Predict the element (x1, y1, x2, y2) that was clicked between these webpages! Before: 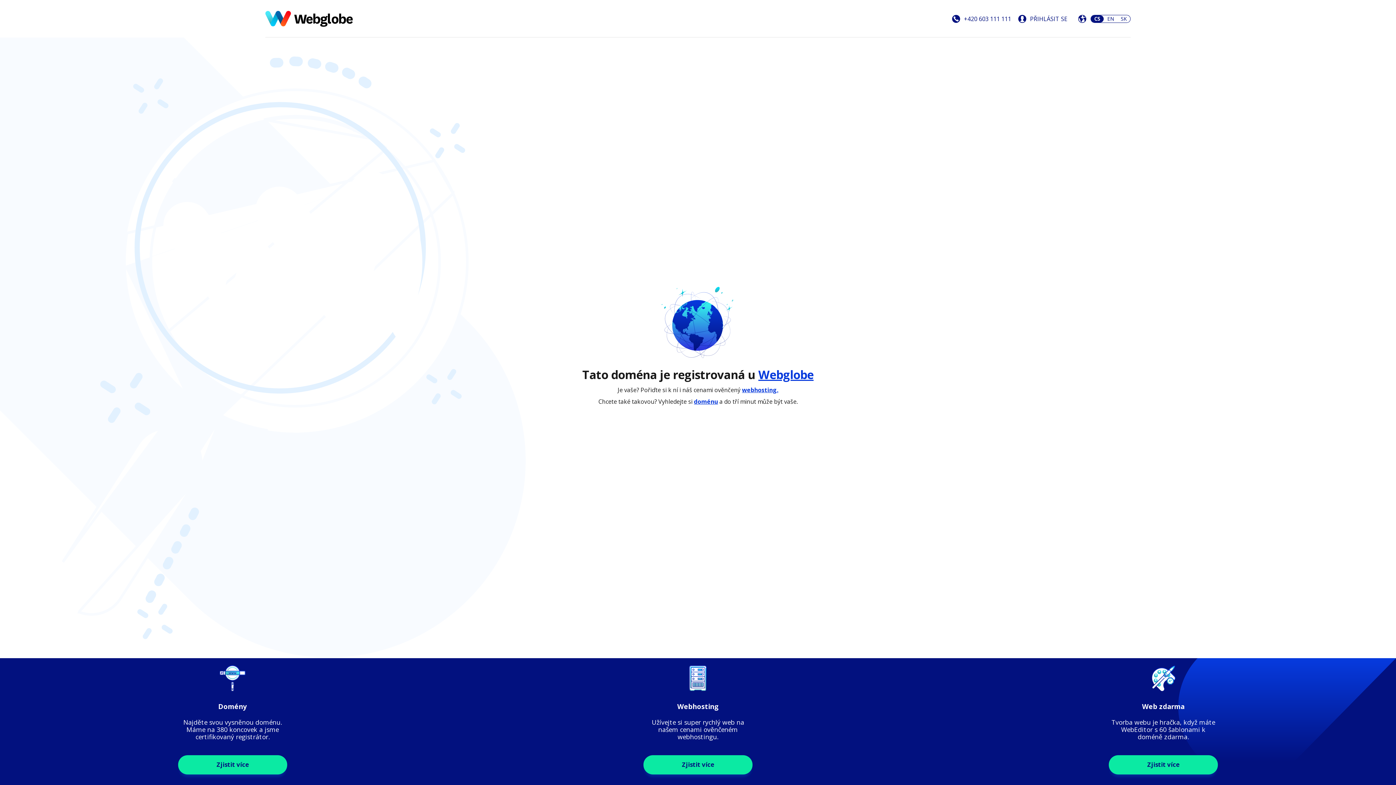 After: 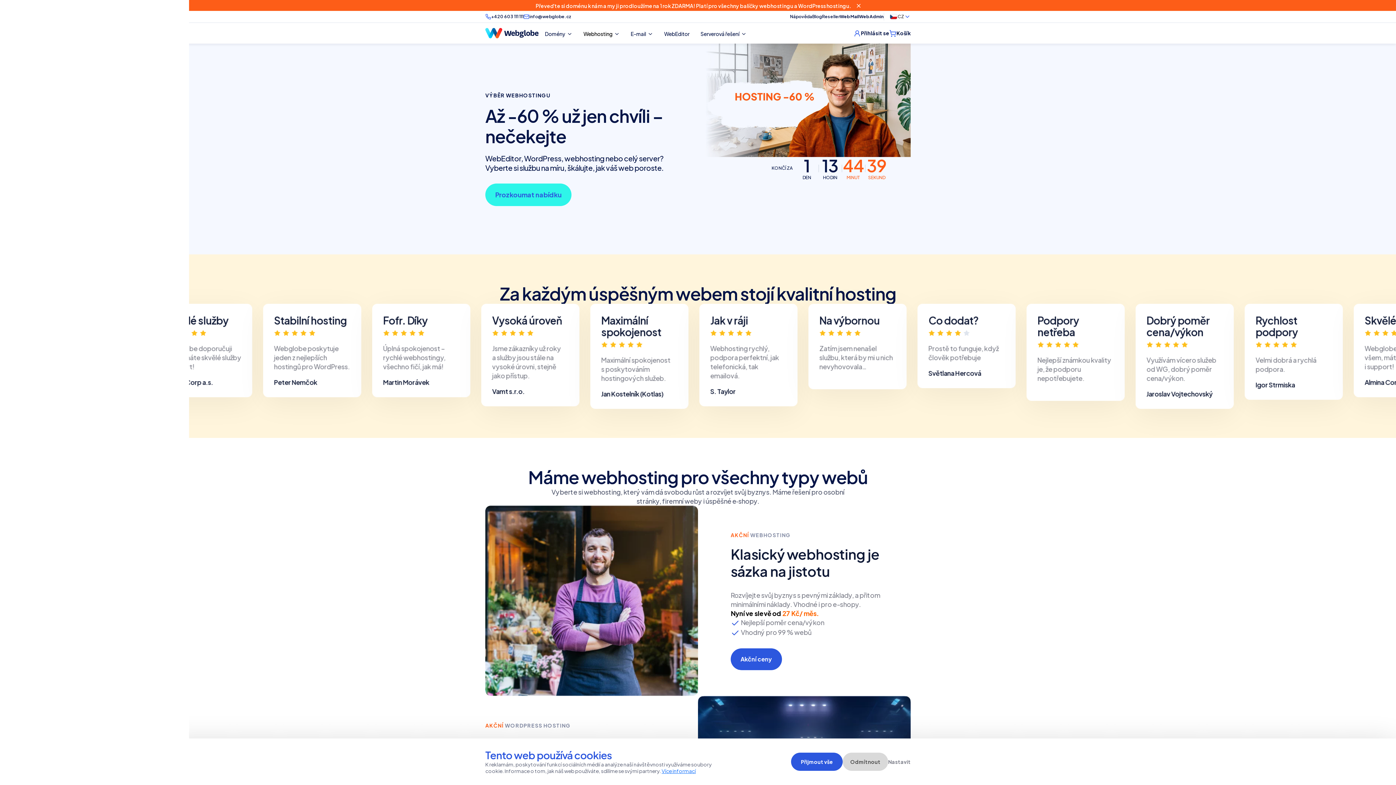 Action: bbox: (742, 386, 778, 394) label: webhosting.